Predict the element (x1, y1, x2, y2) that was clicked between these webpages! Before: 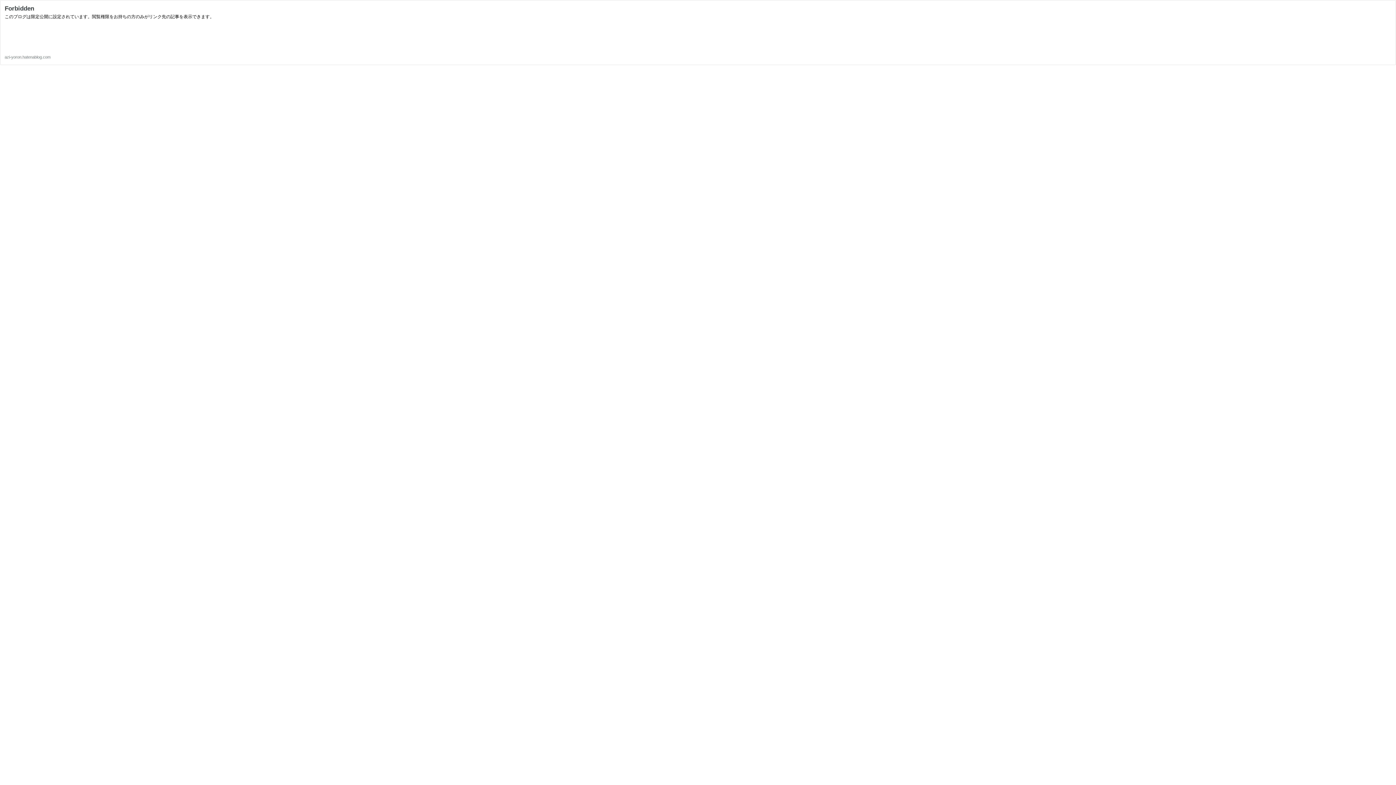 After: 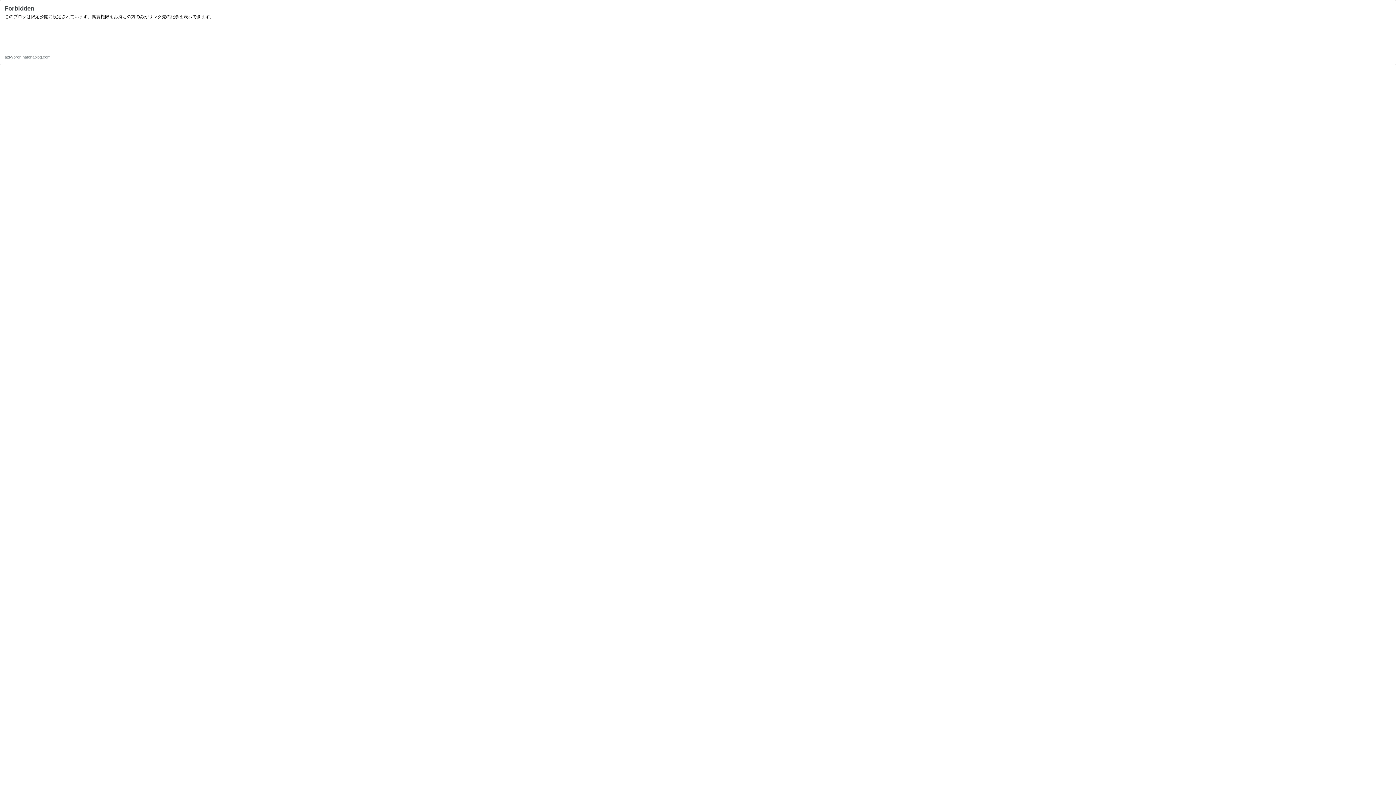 Action: bbox: (4, 5, 34, 12) label: Forbidden